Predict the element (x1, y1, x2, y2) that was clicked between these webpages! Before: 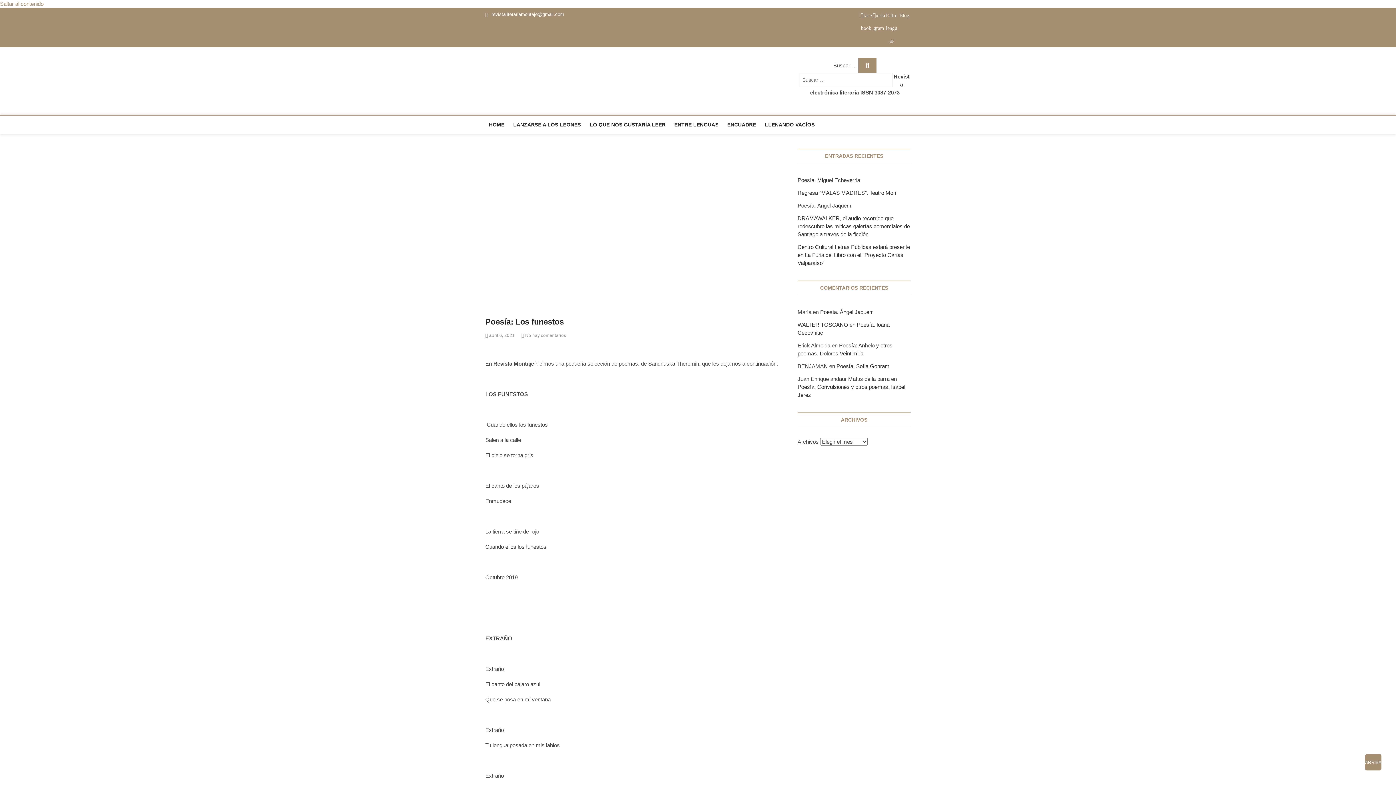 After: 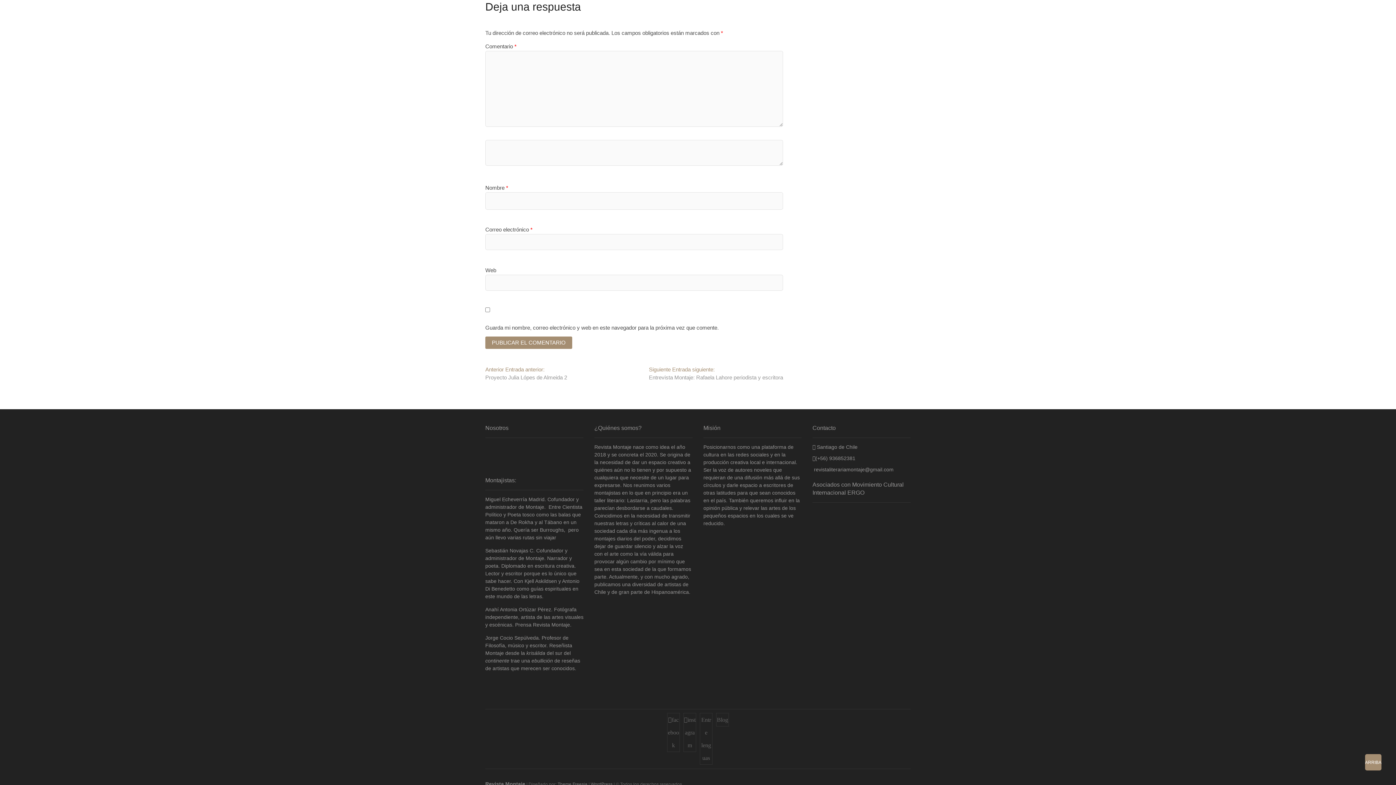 Action: bbox: (521, 333, 566, 338) label:  No hay comentarios